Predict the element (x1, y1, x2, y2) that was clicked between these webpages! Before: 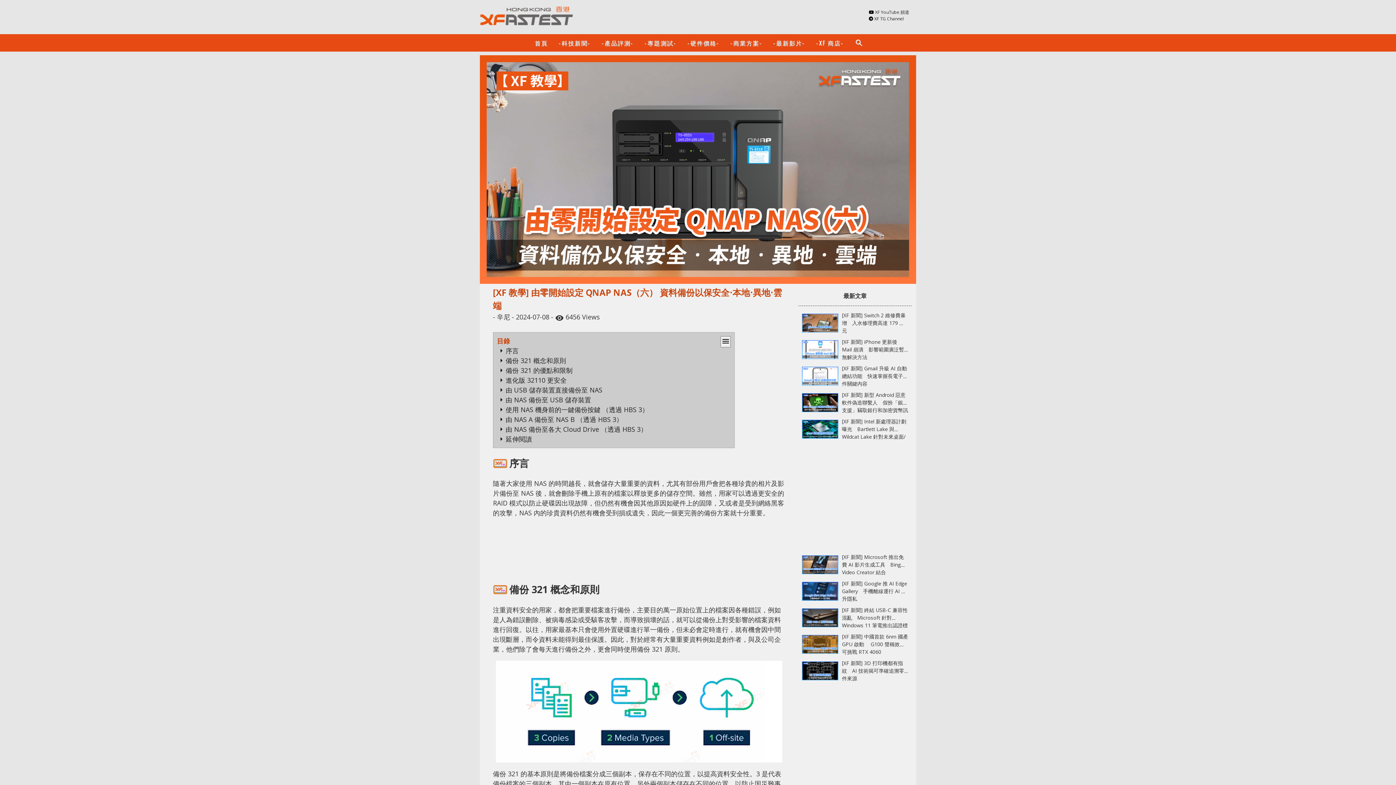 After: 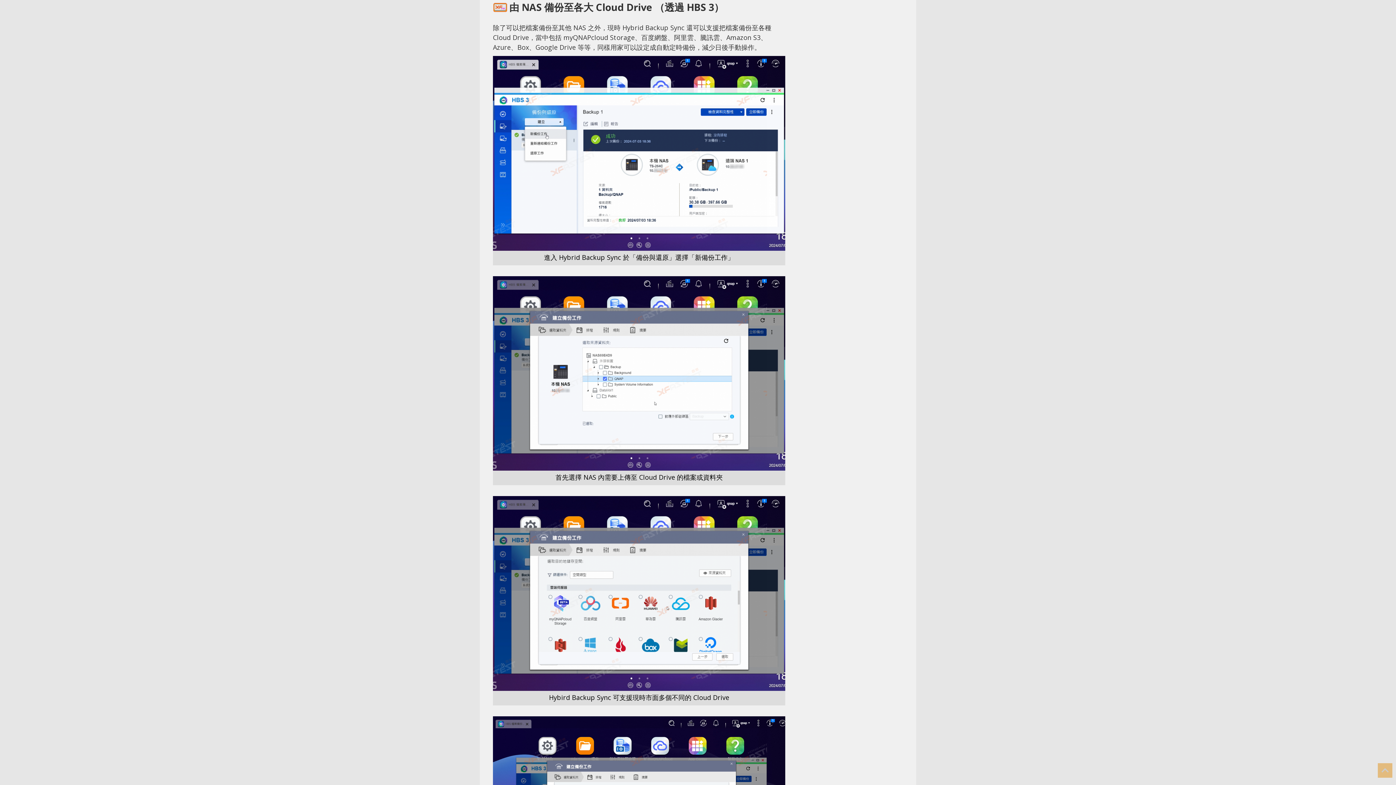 Action: bbox: (497, 424, 647, 433) label: 由 NAS 備份至各大 Cloud Drive （透過 HBS 3）